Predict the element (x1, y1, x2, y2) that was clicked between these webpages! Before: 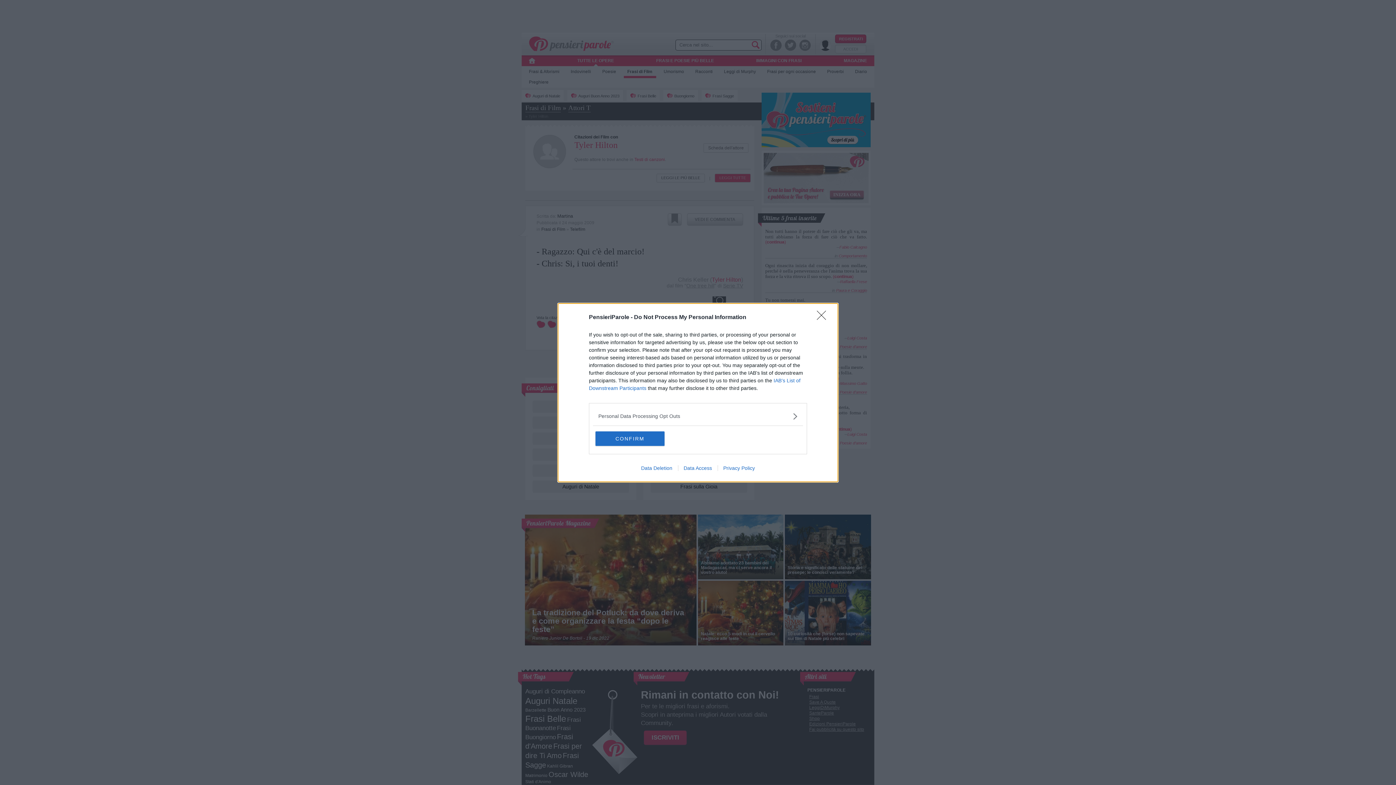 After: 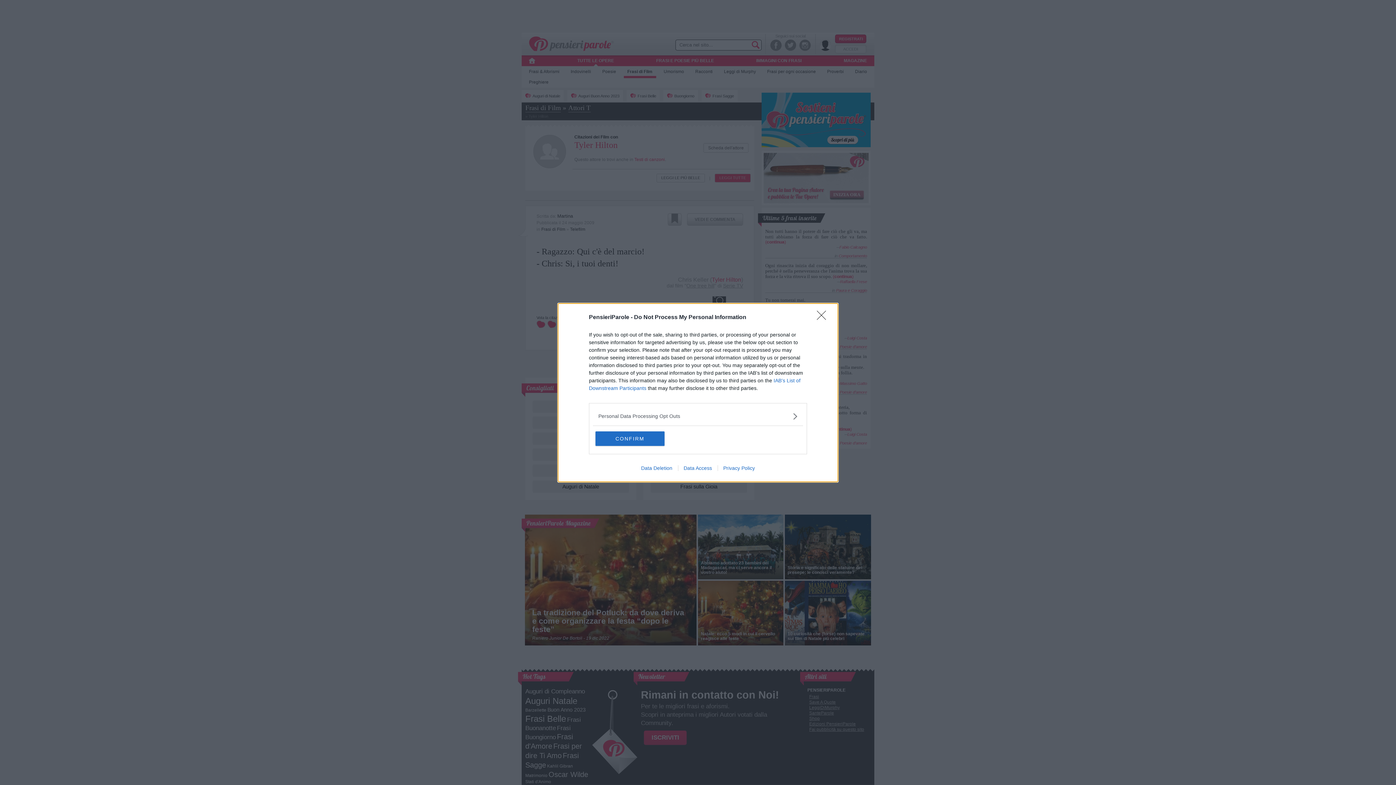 Action: label: Data Access bbox: (678, 465, 717, 471)